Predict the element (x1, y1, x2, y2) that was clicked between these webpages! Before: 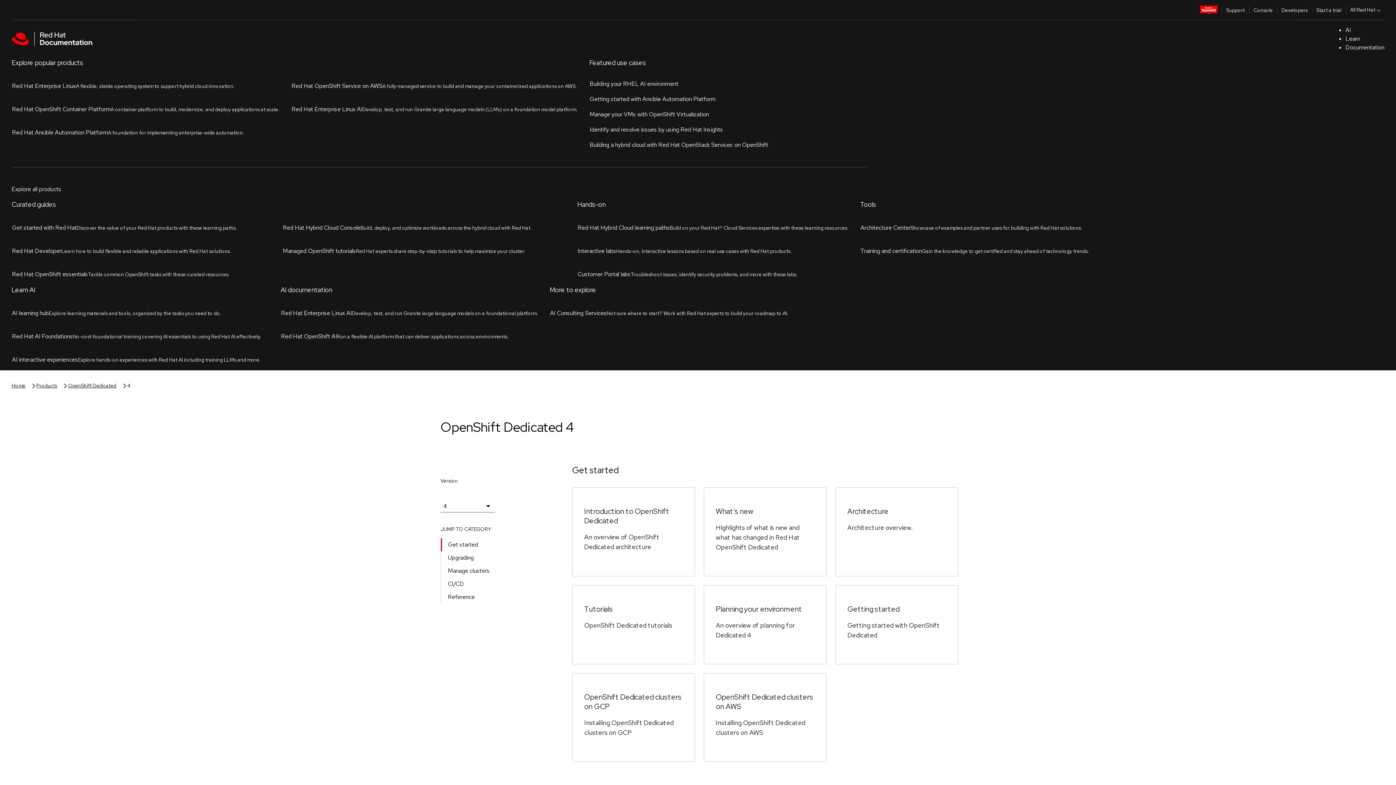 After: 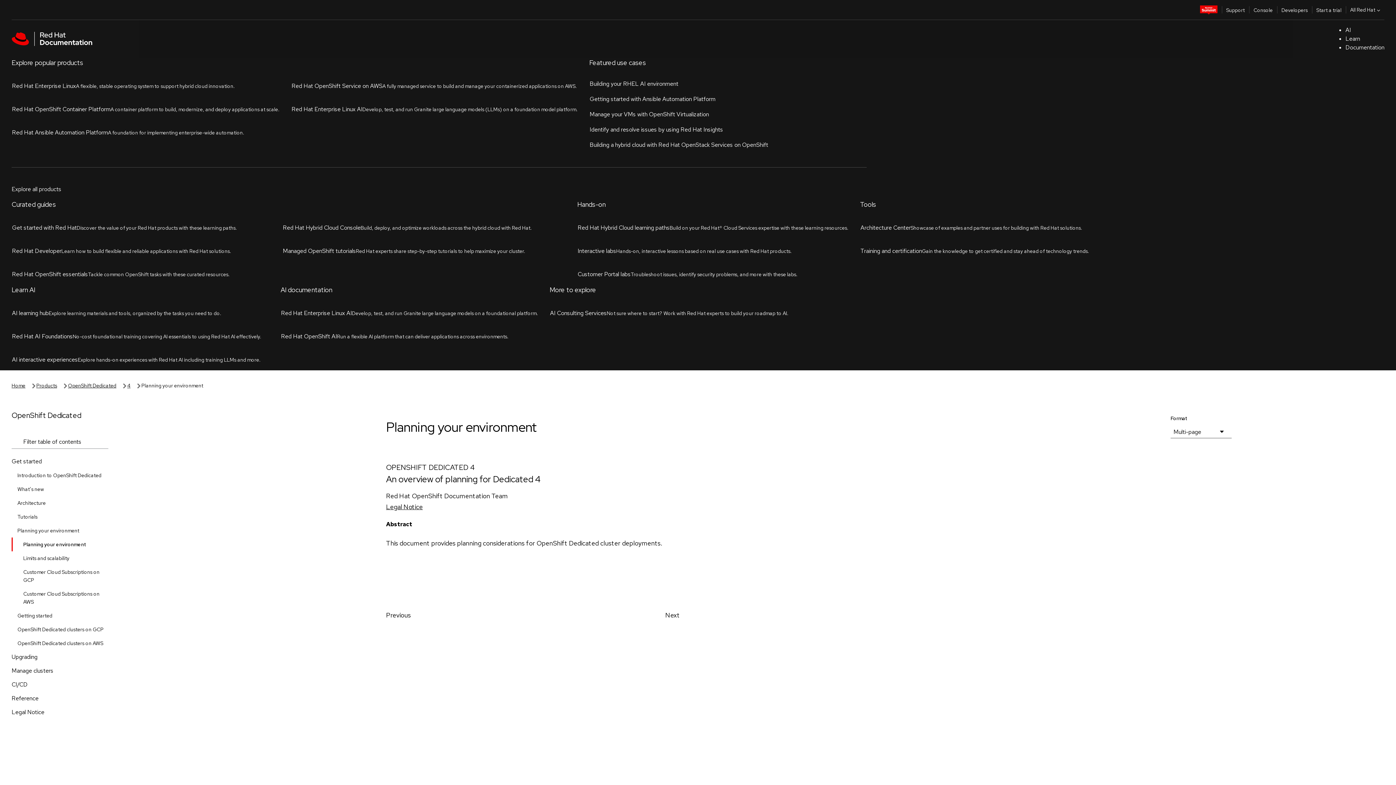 Action: bbox: (716, 280, 802, 289) label: Planning your environment